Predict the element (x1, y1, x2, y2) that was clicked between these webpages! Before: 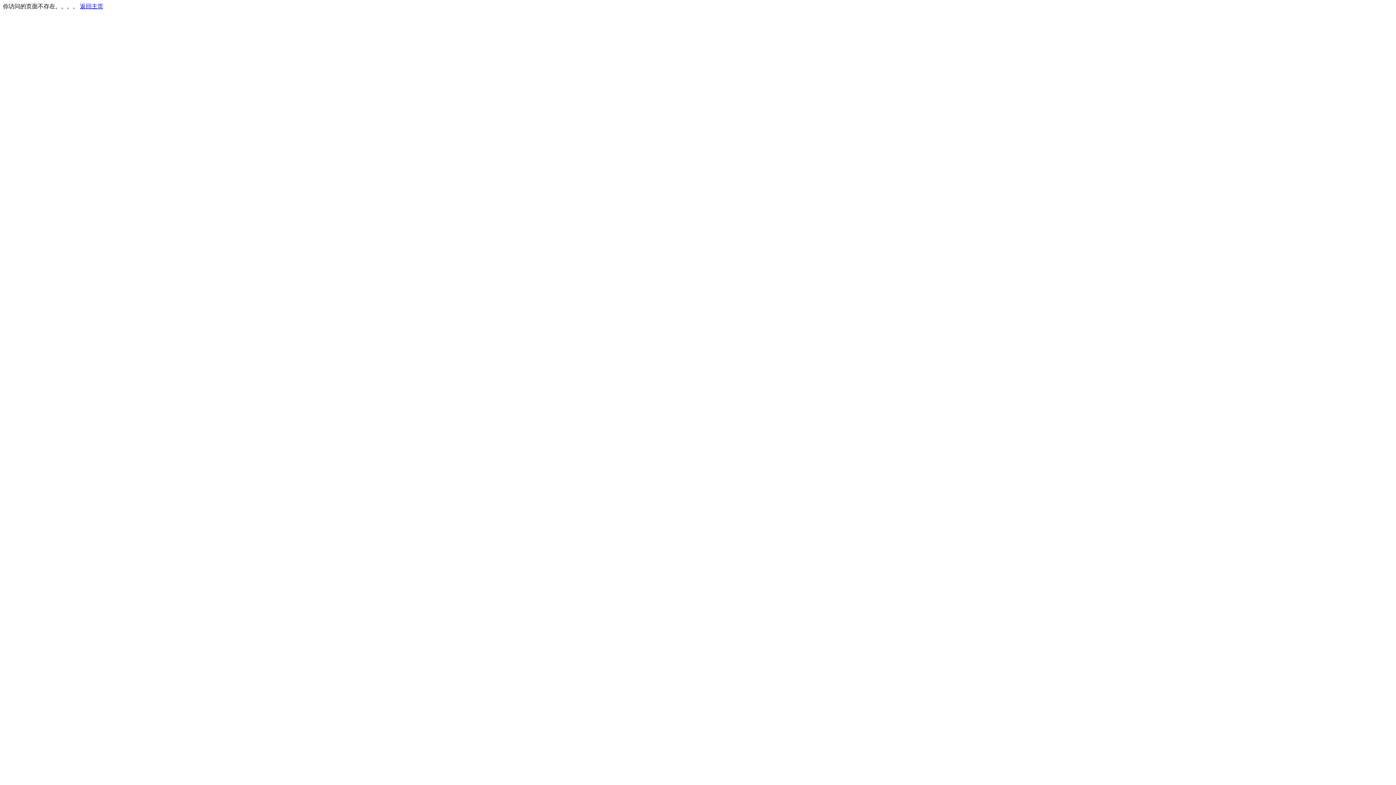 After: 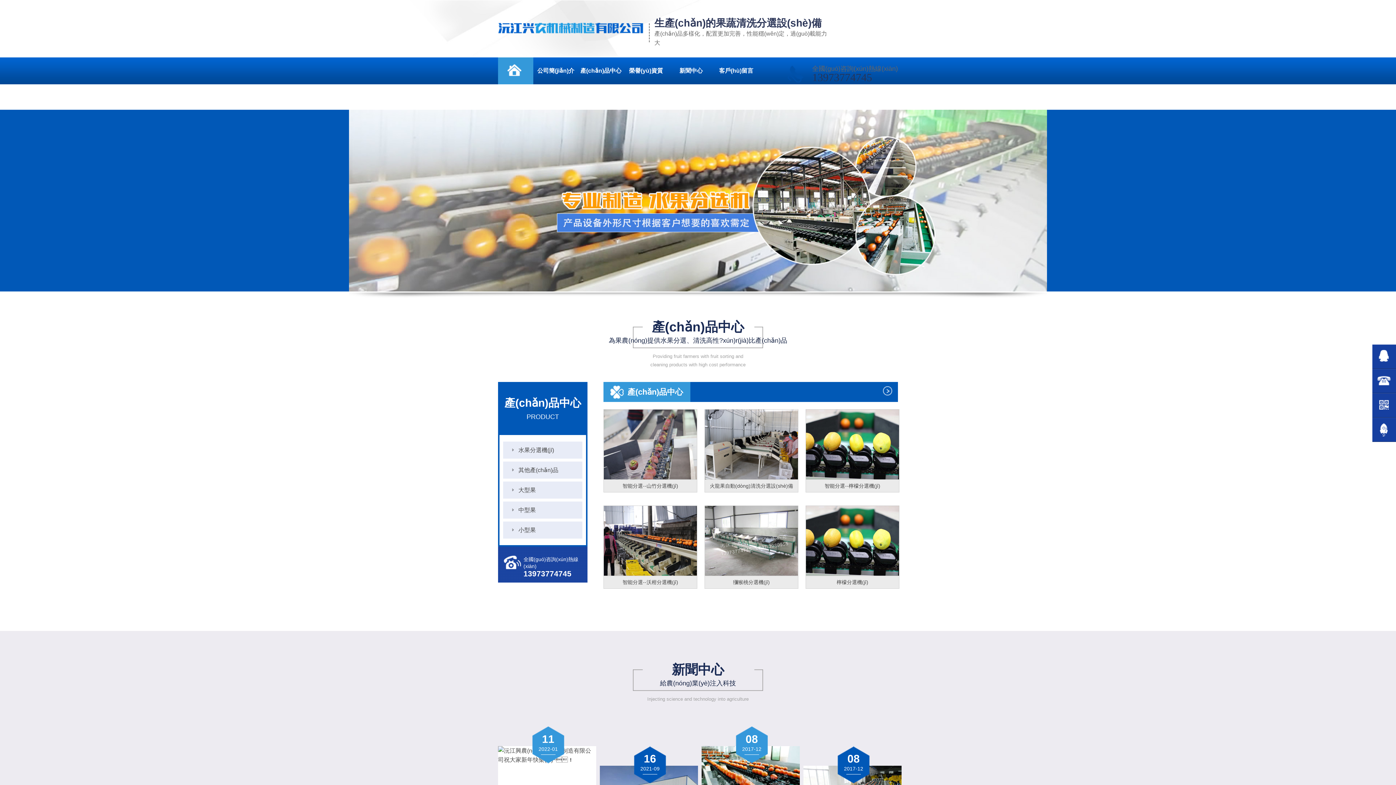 Action: bbox: (80, 3, 103, 9) label: 返回主页